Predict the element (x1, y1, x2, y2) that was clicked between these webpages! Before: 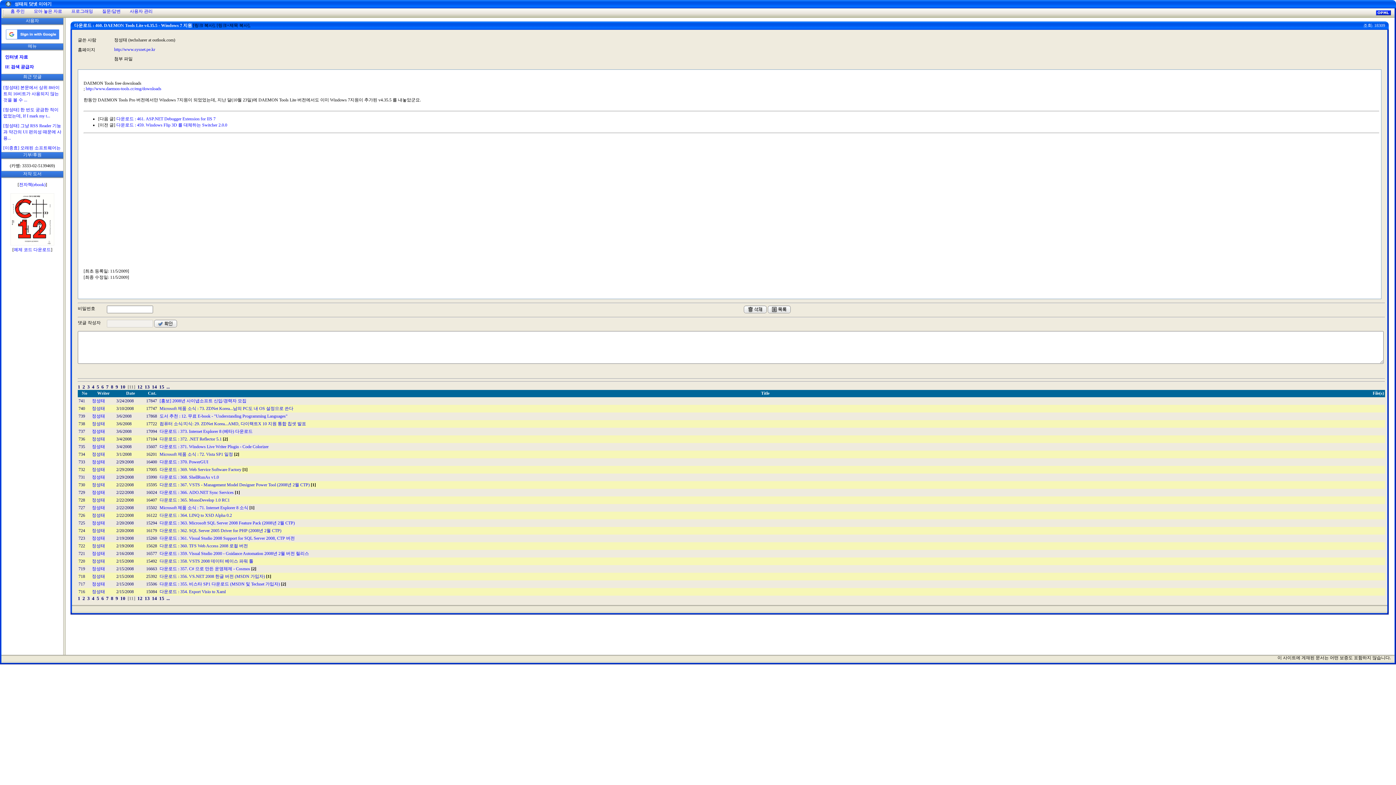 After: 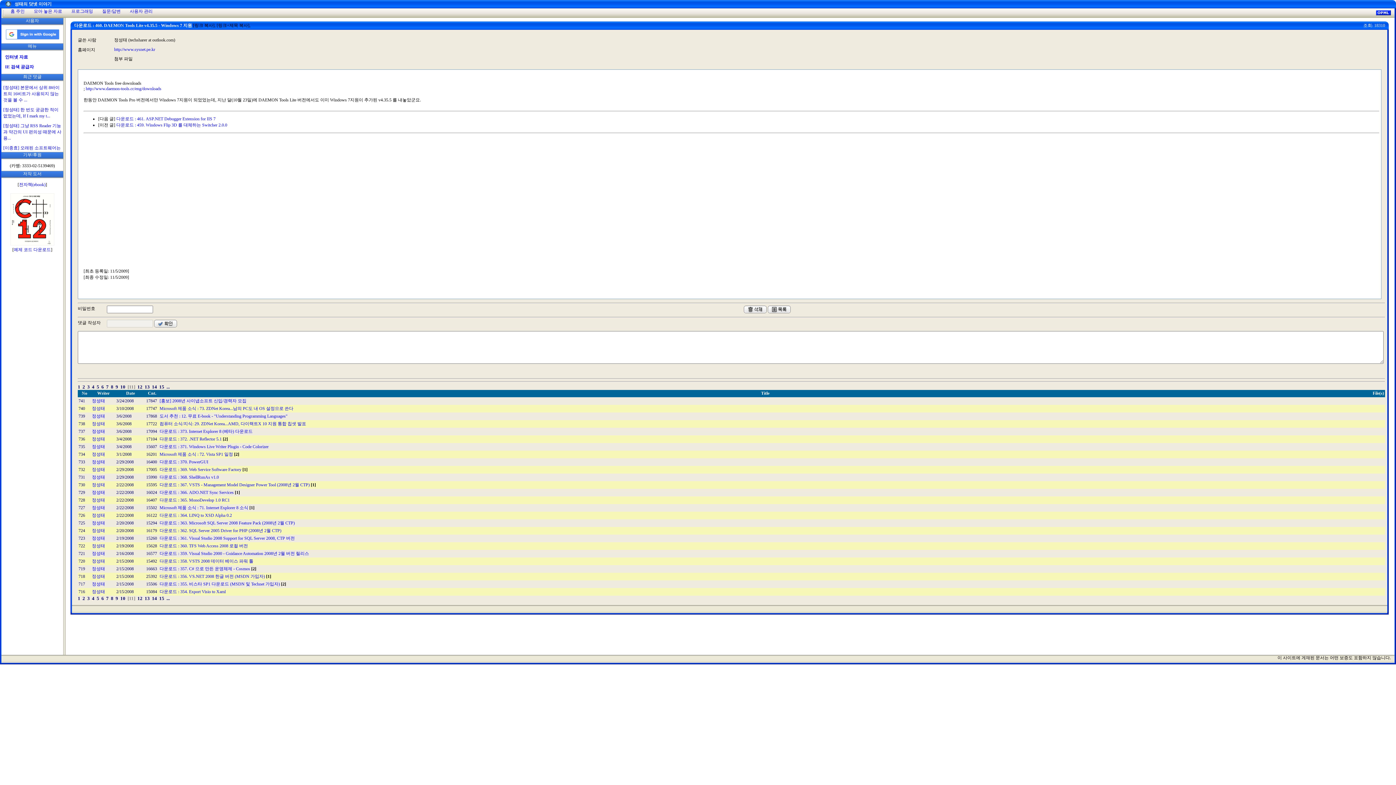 Action: label: [11] bbox: (127, 596, 135, 601)